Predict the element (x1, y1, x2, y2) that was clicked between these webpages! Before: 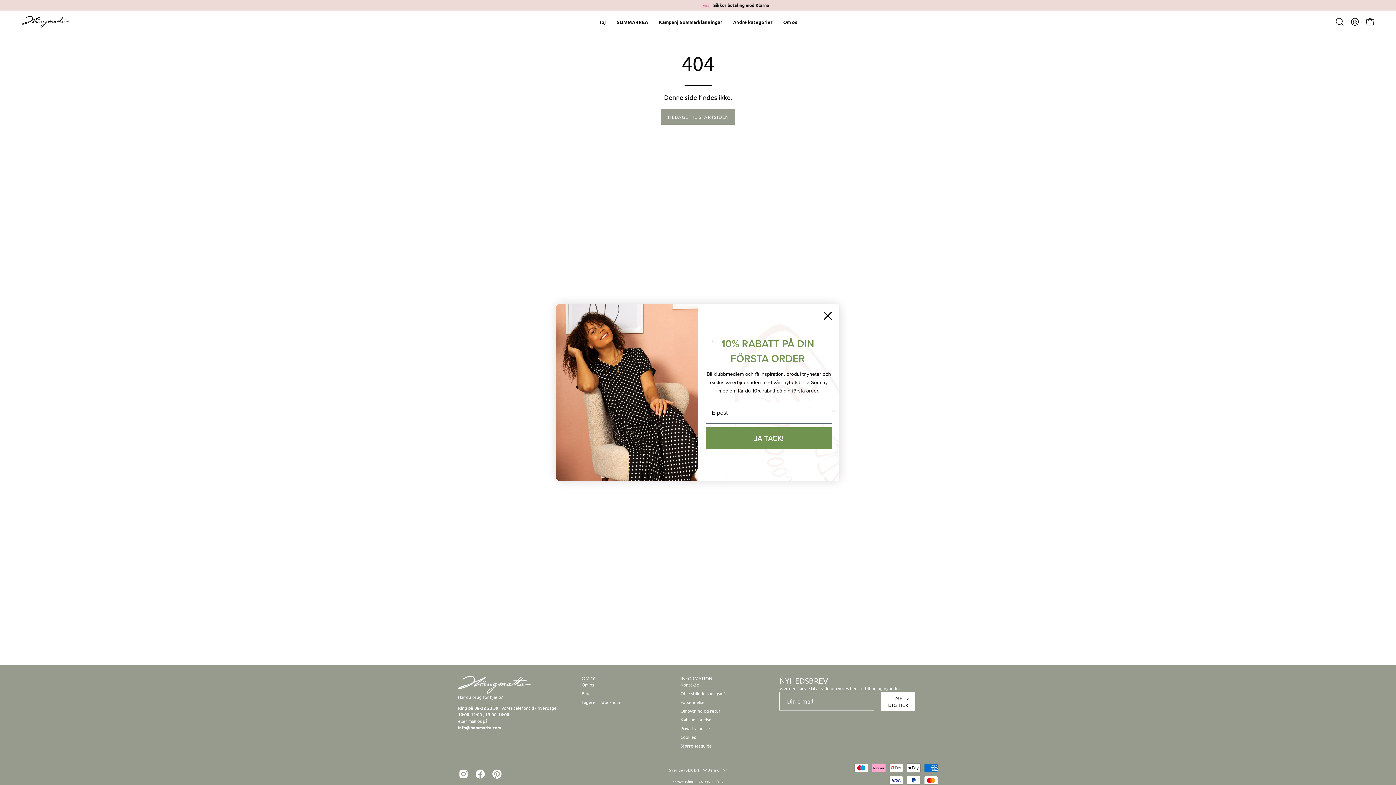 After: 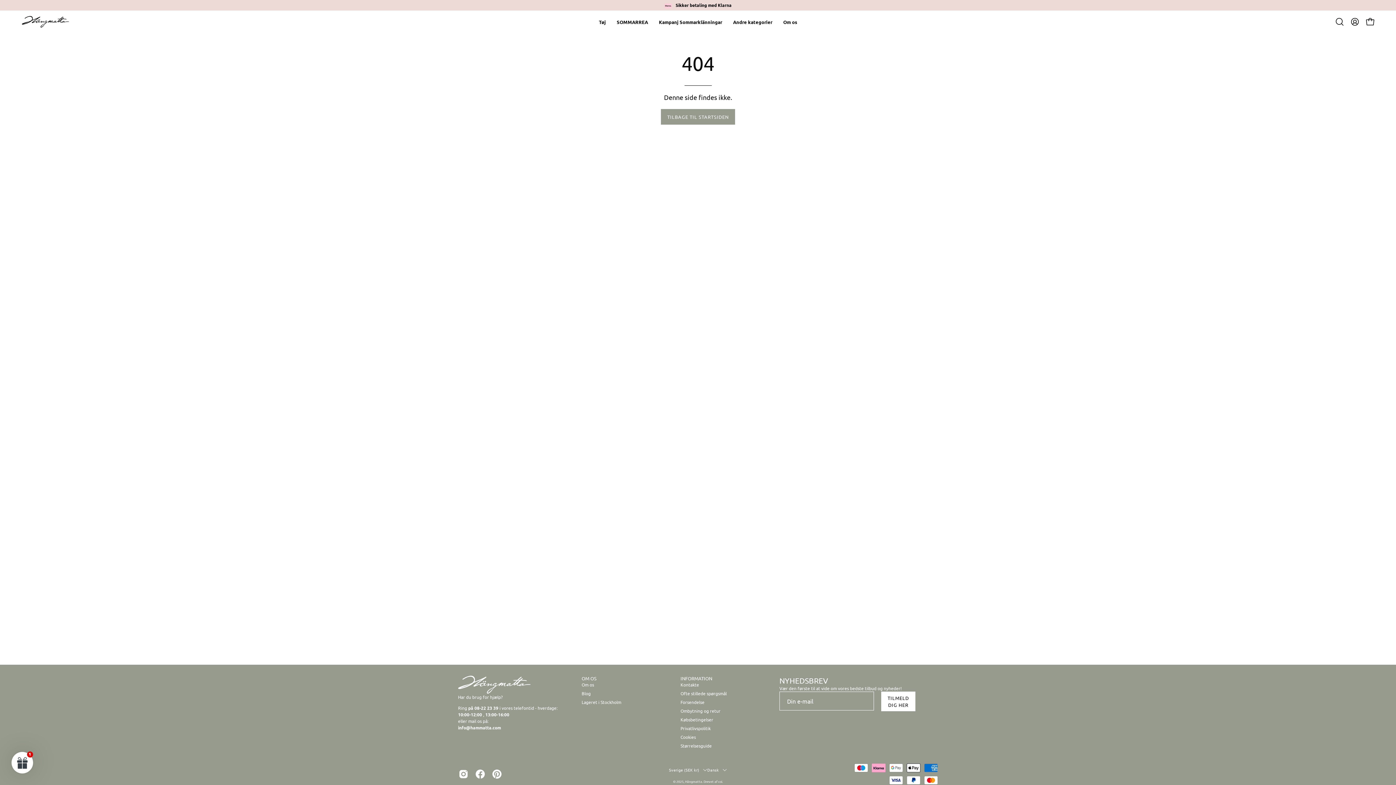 Action: label: Close dialog bbox: (818, 317, 837, 336)